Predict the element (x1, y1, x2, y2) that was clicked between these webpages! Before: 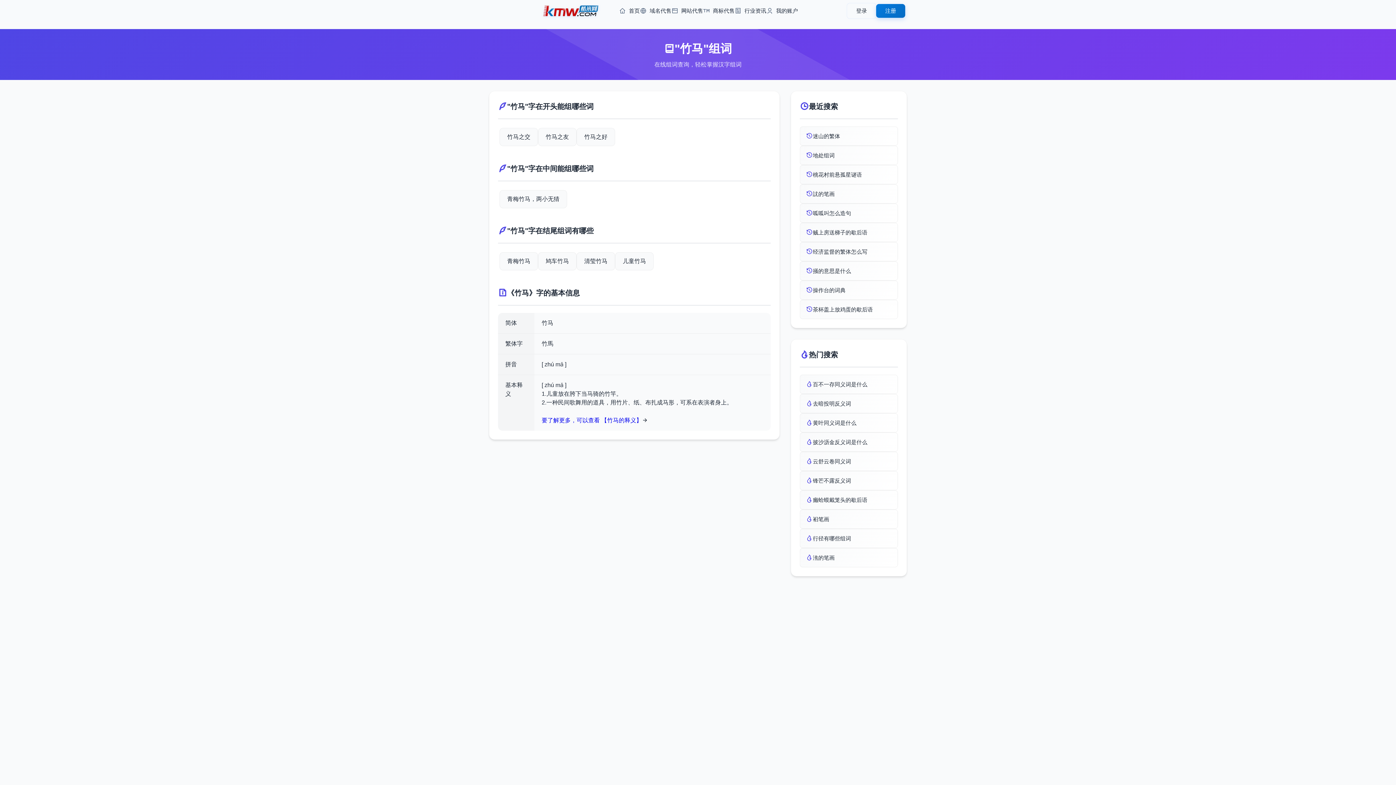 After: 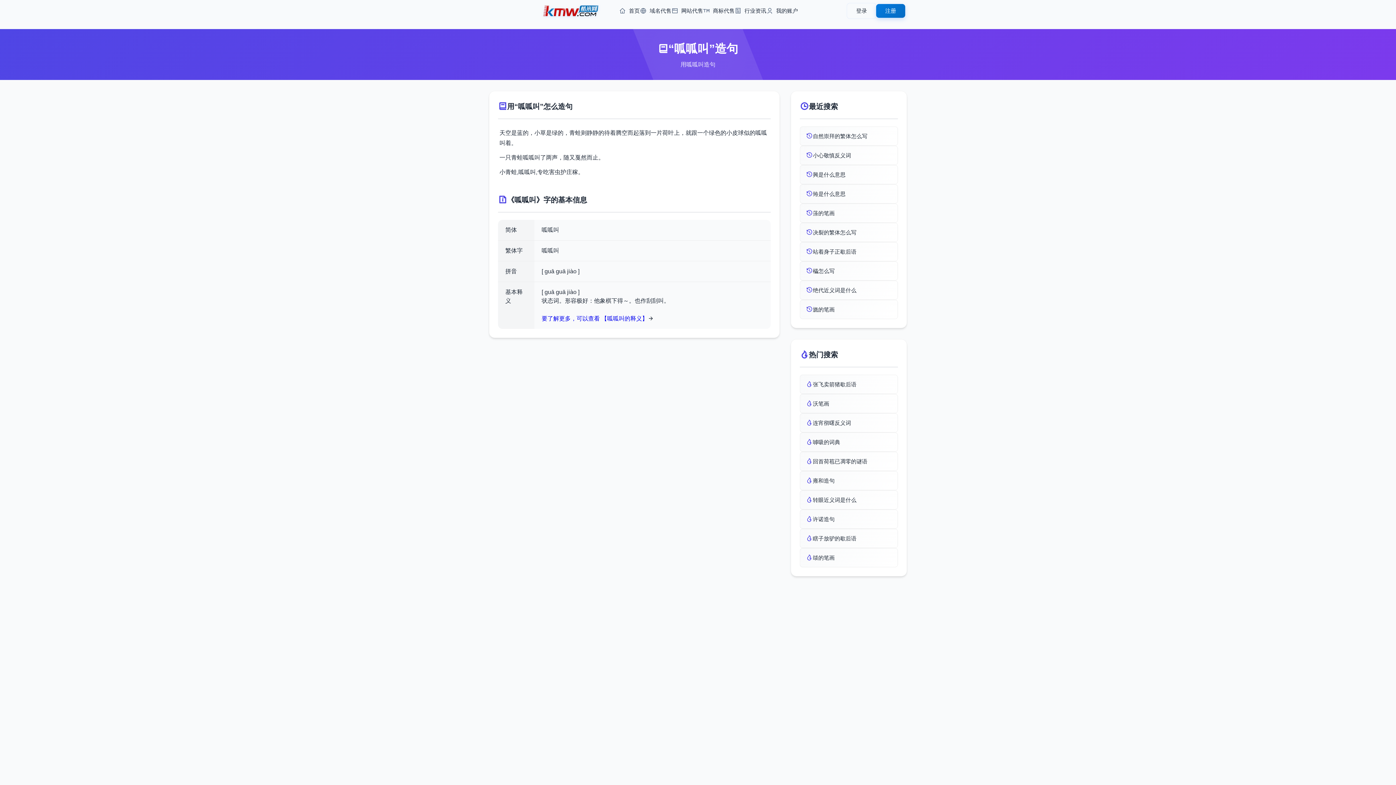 Action: bbox: (800, 203, 898, 222) label: 呱呱叫怎么造句